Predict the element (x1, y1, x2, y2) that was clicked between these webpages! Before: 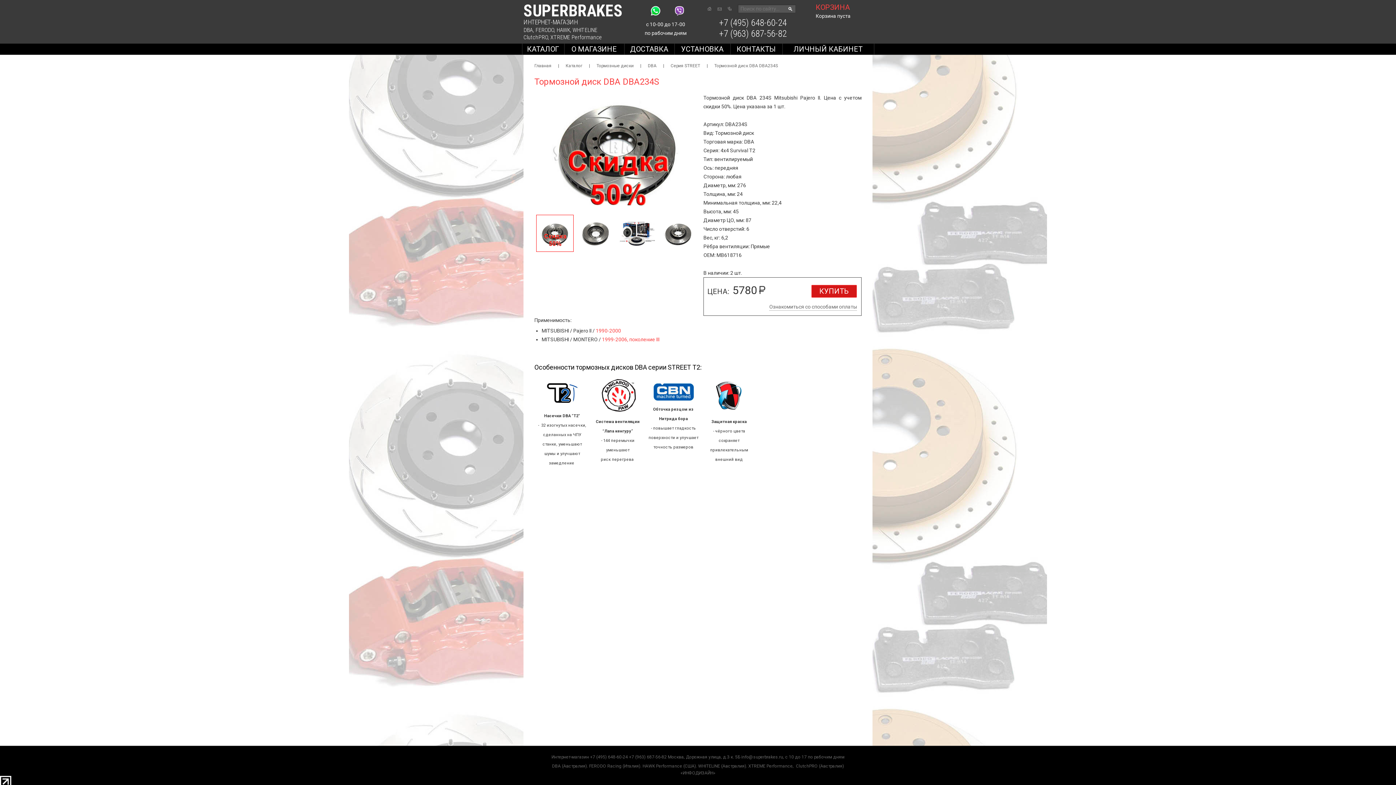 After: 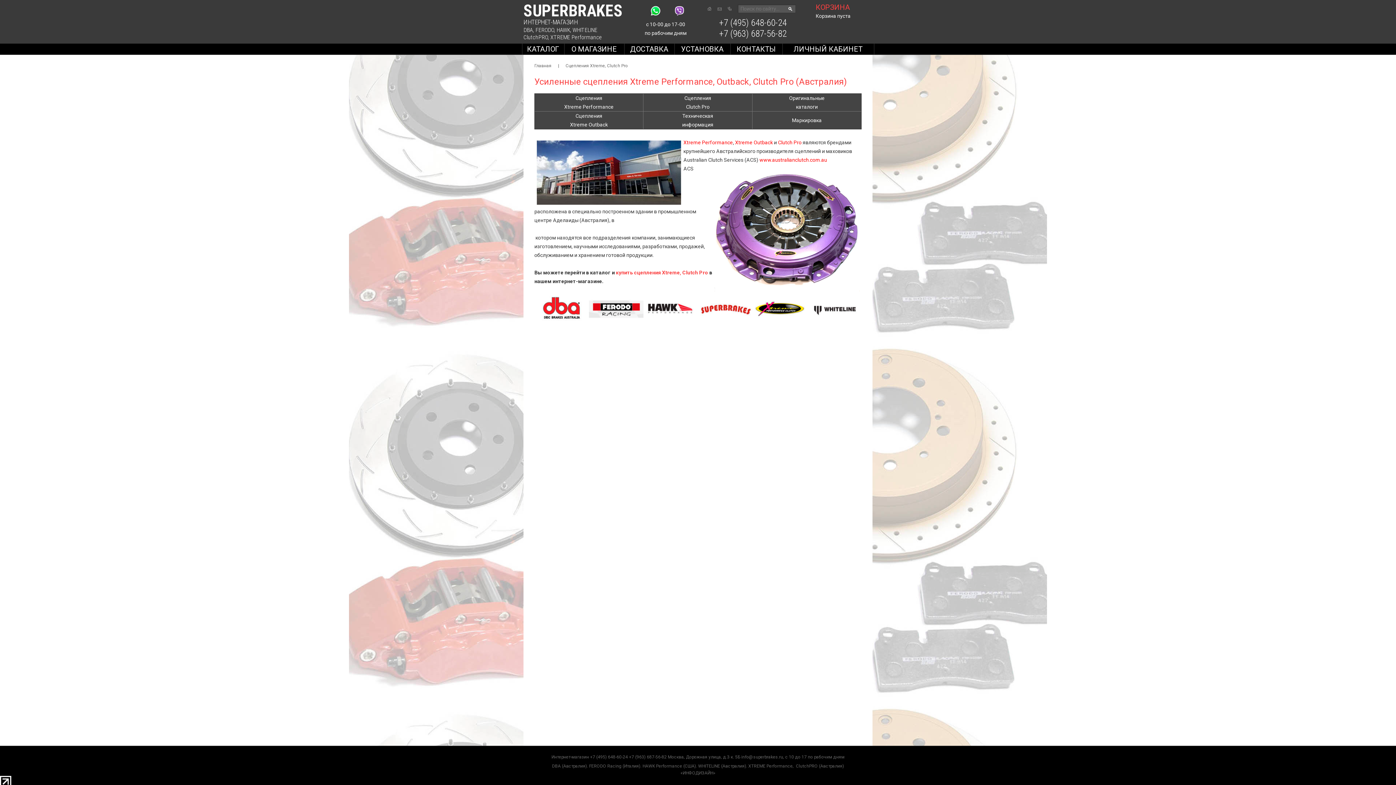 Action: label: ClutchPRO (Австралия) bbox: (796, 764, 844, 769)